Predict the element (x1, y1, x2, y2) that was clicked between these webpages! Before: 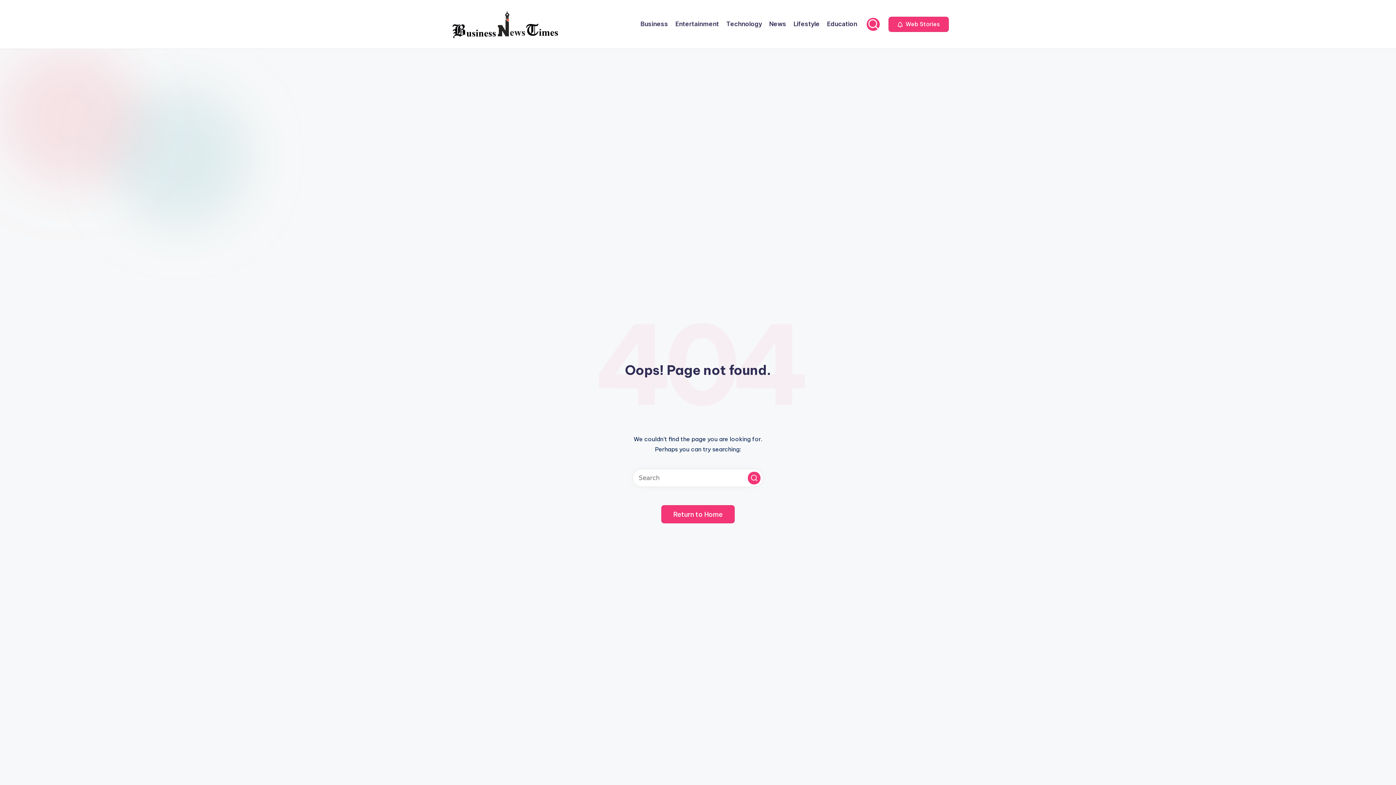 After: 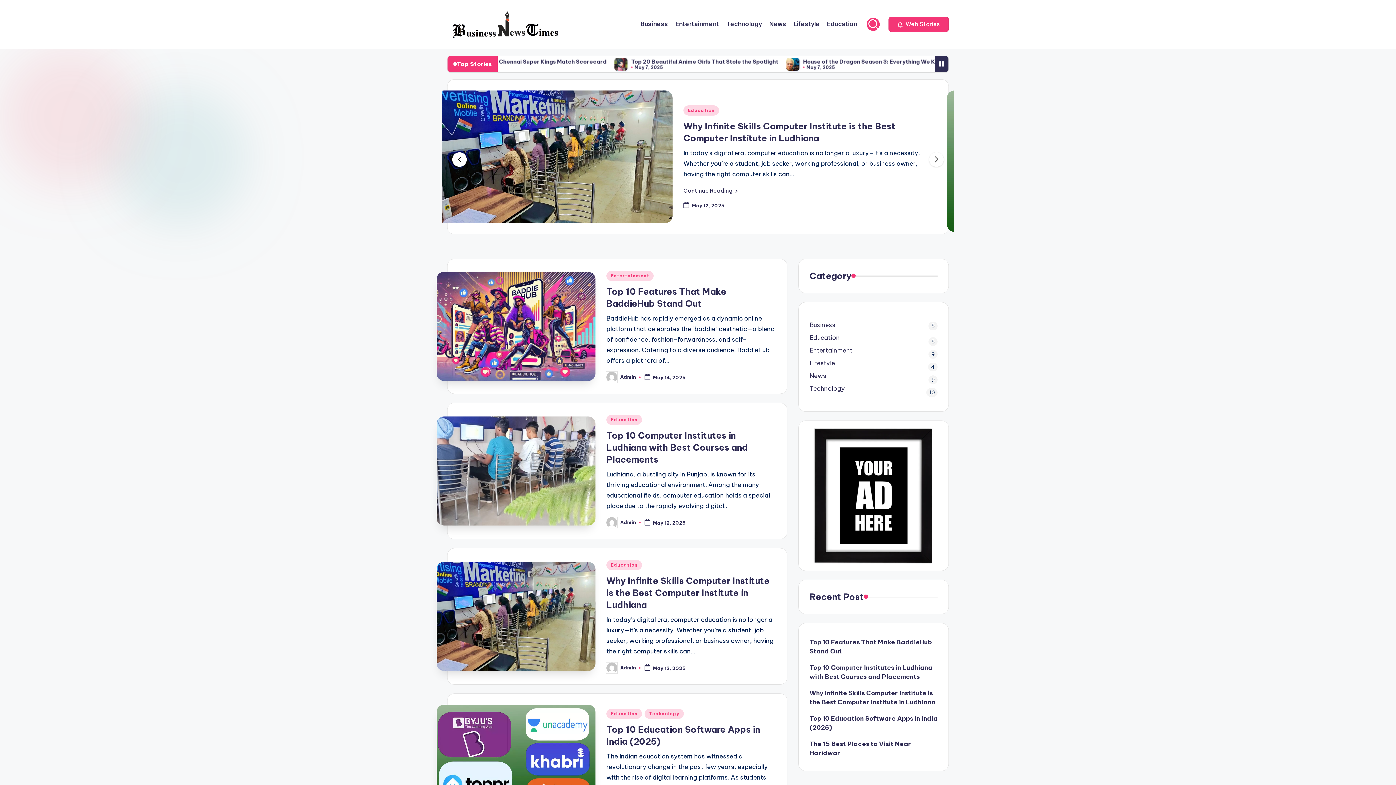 Action: bbox: (450, 9, 559, 38)